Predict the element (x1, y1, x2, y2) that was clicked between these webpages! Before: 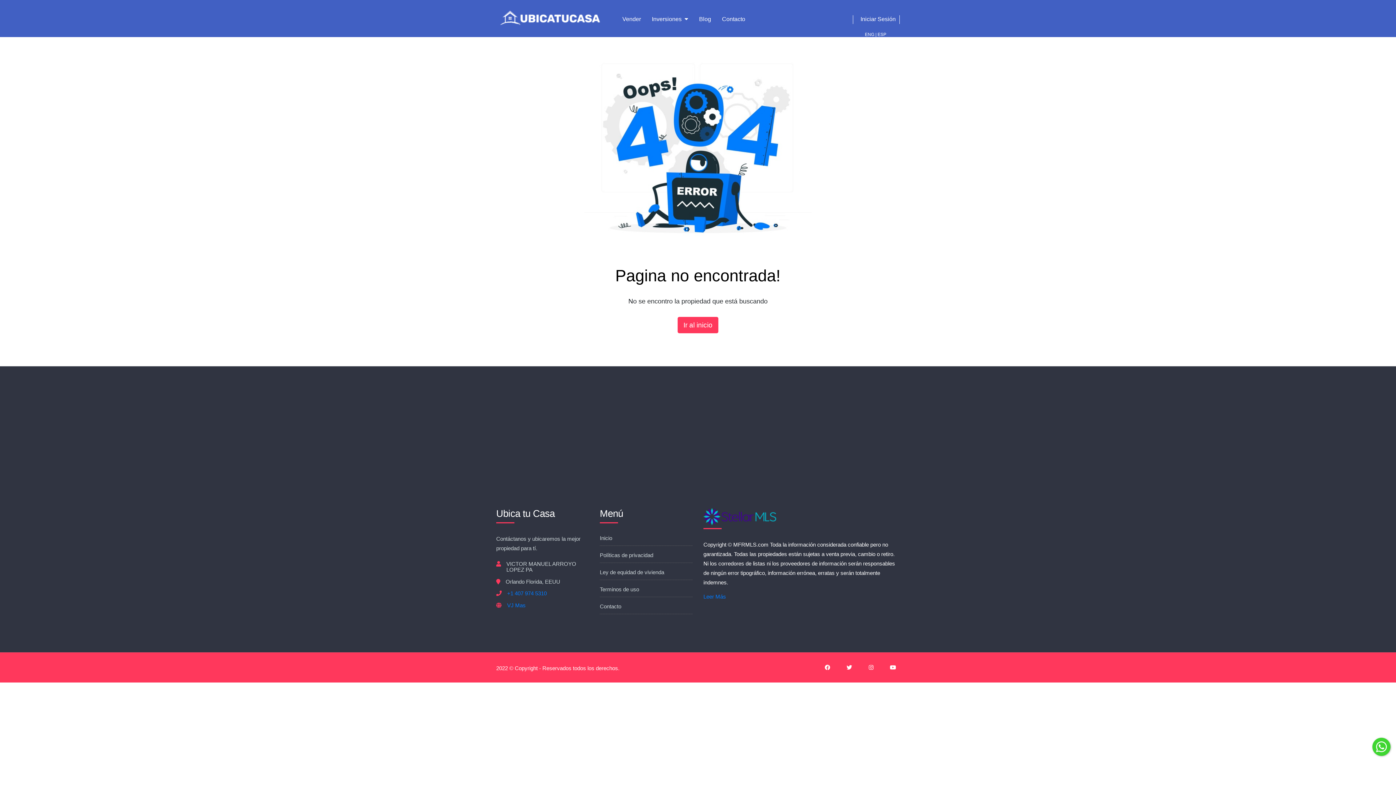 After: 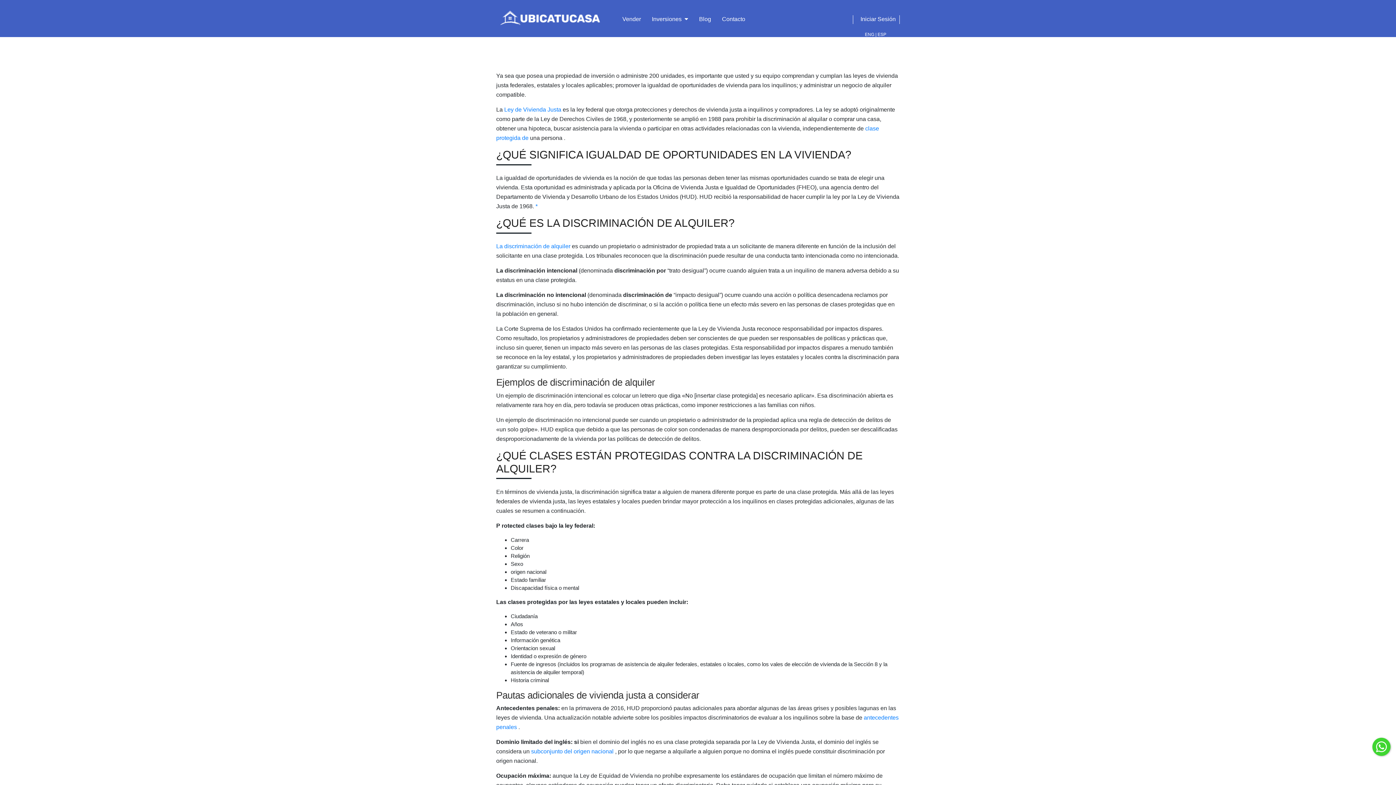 Action: bbox: (600, 568, 692, 576) label: Ley de equidad de vivienda